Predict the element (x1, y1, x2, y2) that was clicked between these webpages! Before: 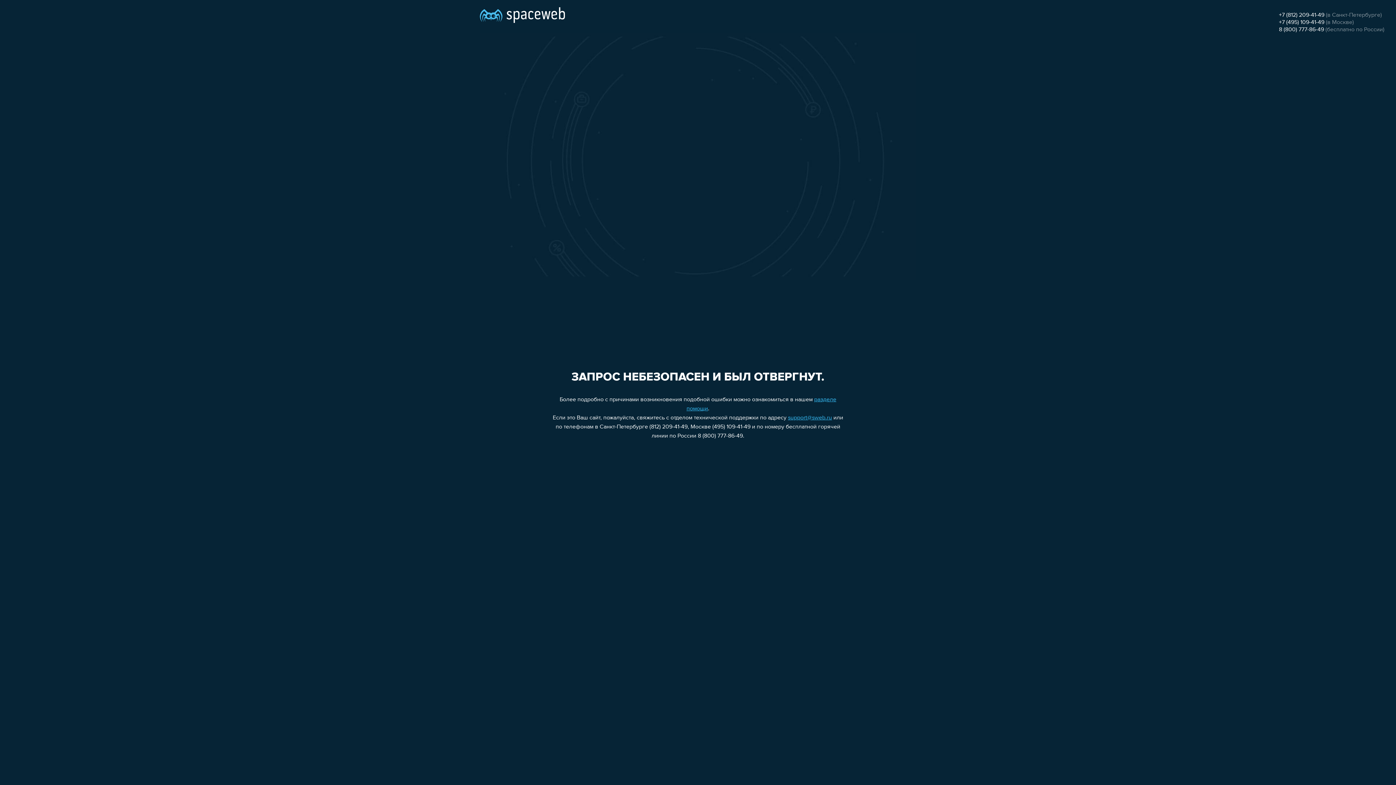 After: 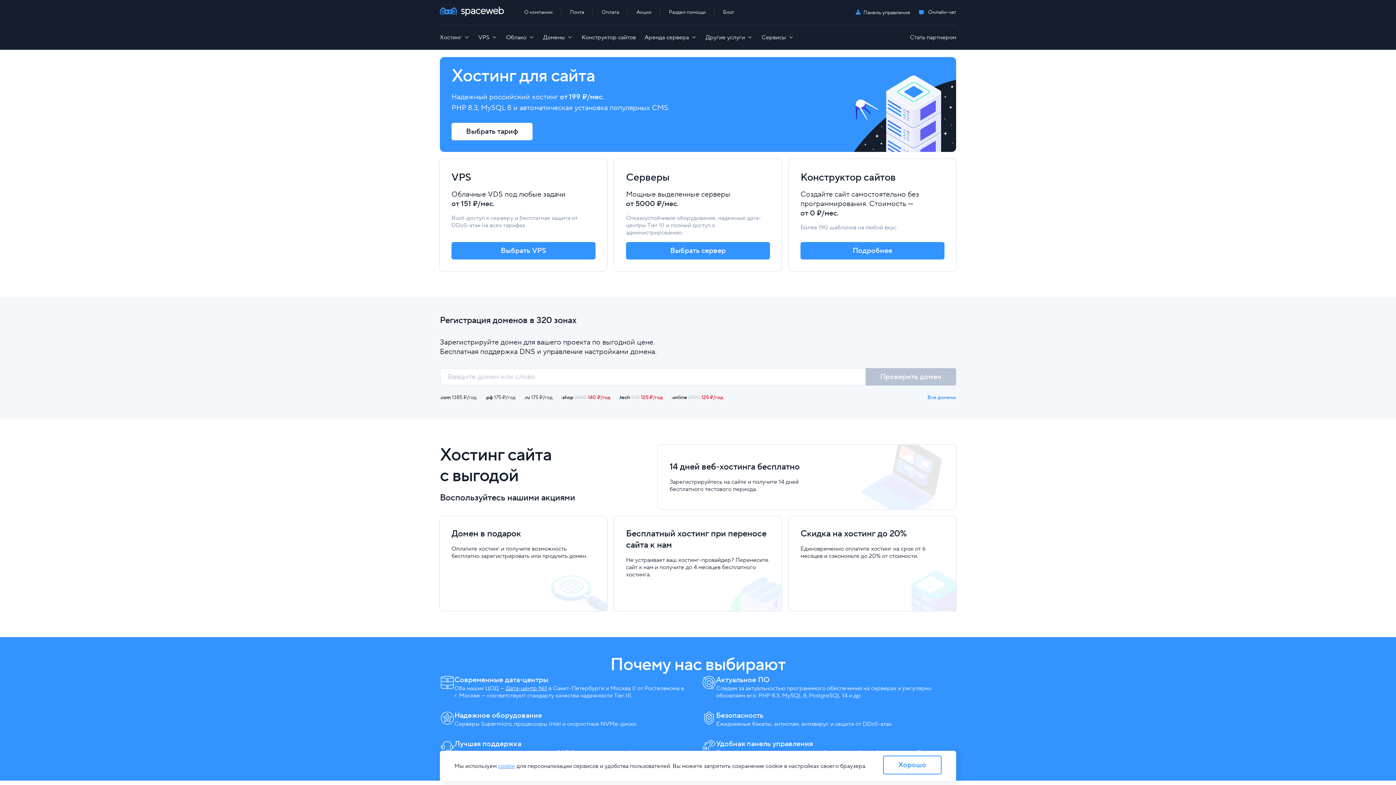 Action: bbox: (480, 0, 565, 25)